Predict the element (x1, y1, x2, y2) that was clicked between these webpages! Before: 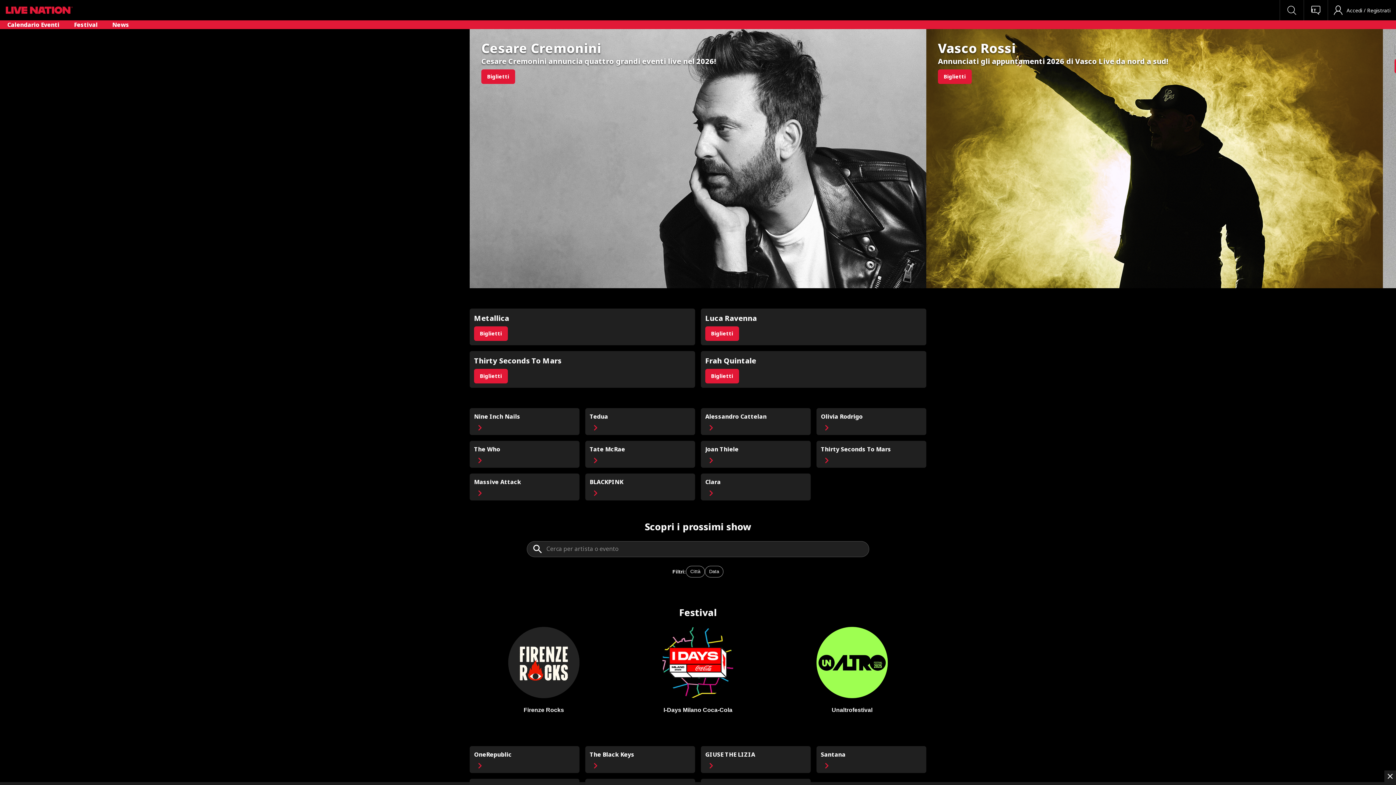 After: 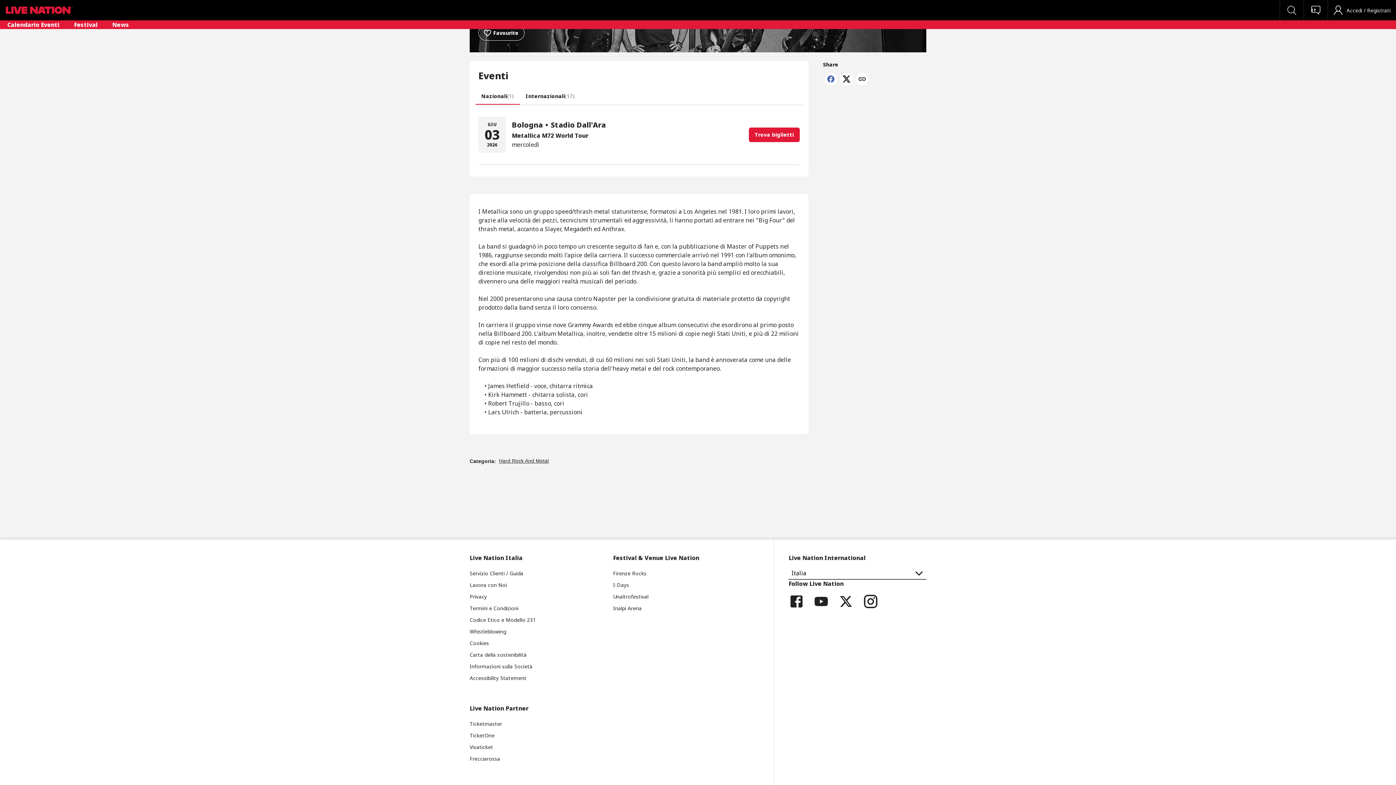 Action: bbox: (469, 308, 695, 345) label: Metallica

Biglietti